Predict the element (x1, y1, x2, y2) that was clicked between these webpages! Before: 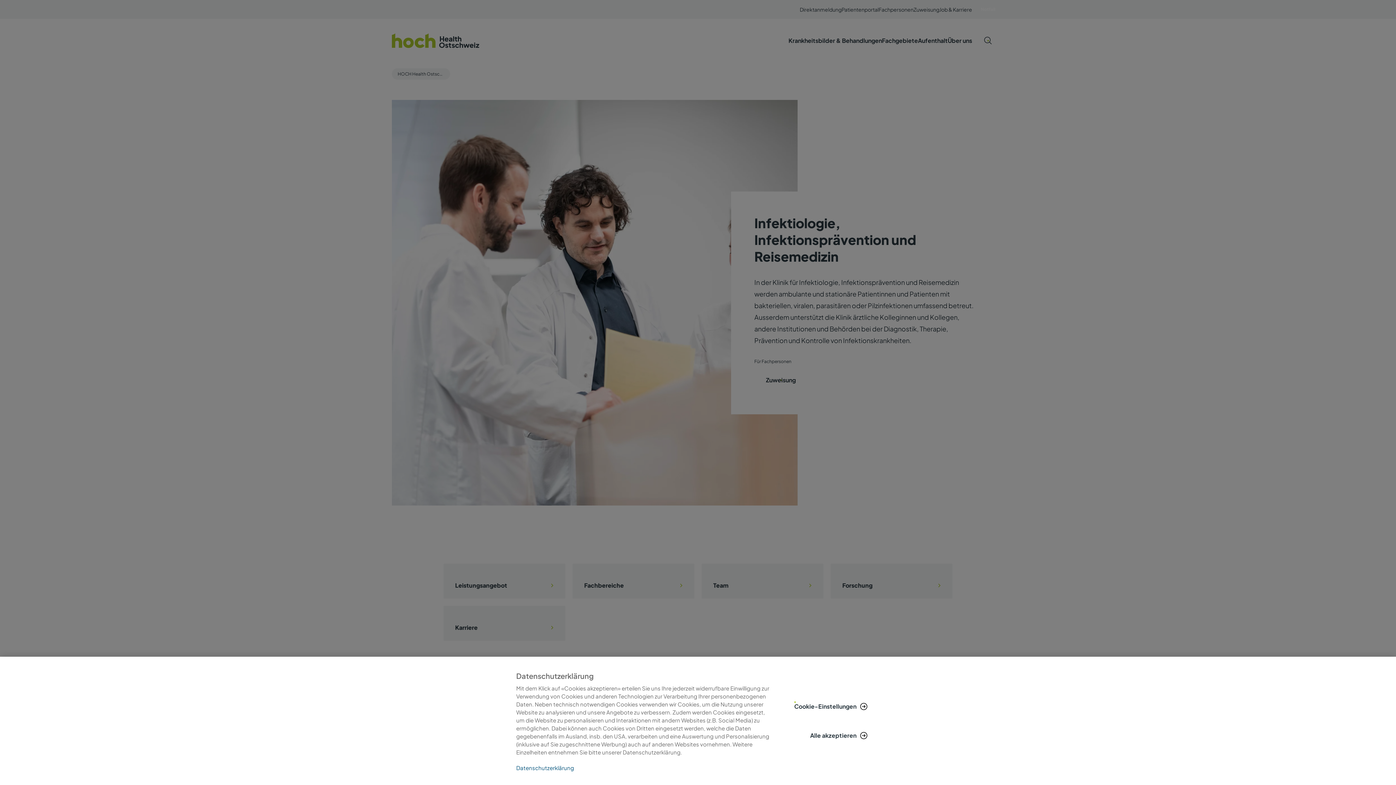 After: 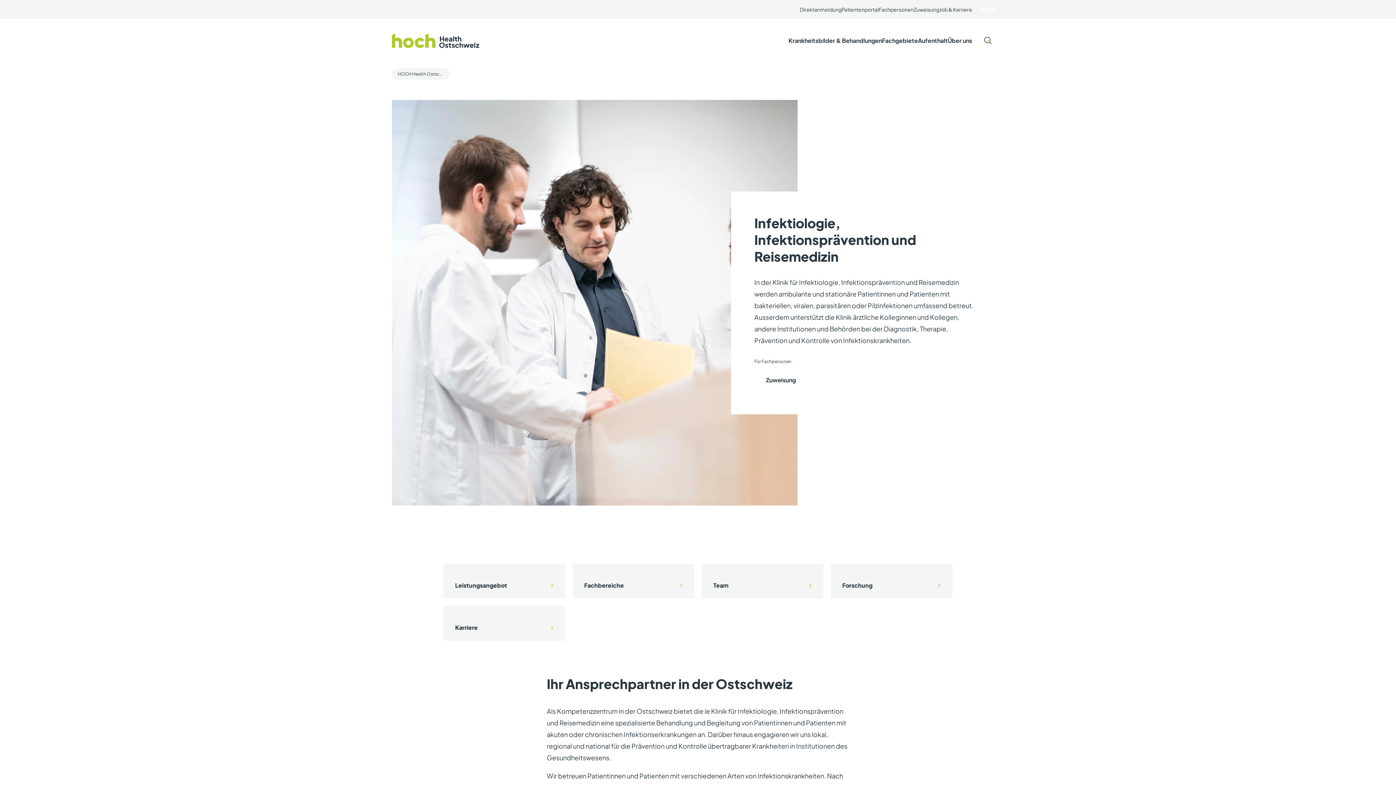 Action: bbox: (798, 724, 880, 746) label: Alle akzeptieren